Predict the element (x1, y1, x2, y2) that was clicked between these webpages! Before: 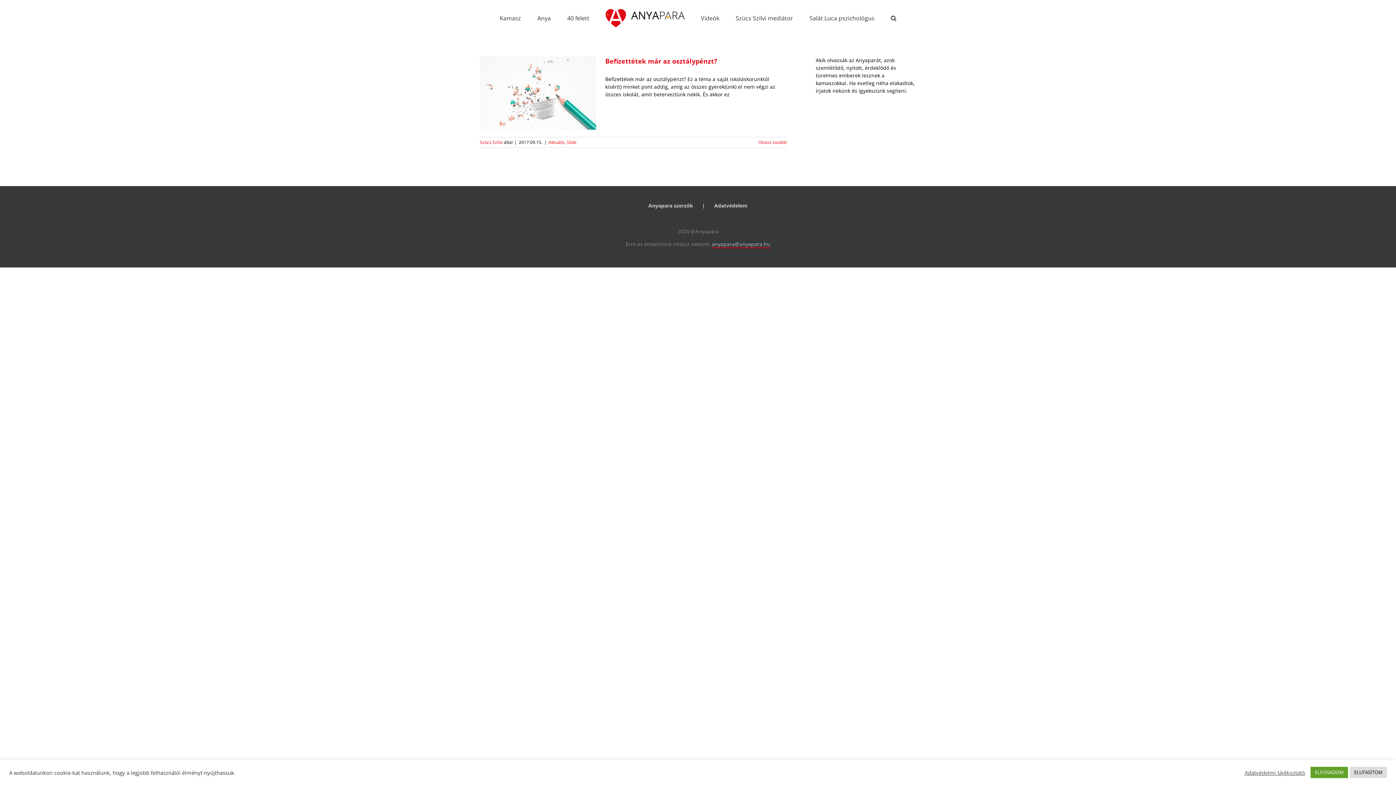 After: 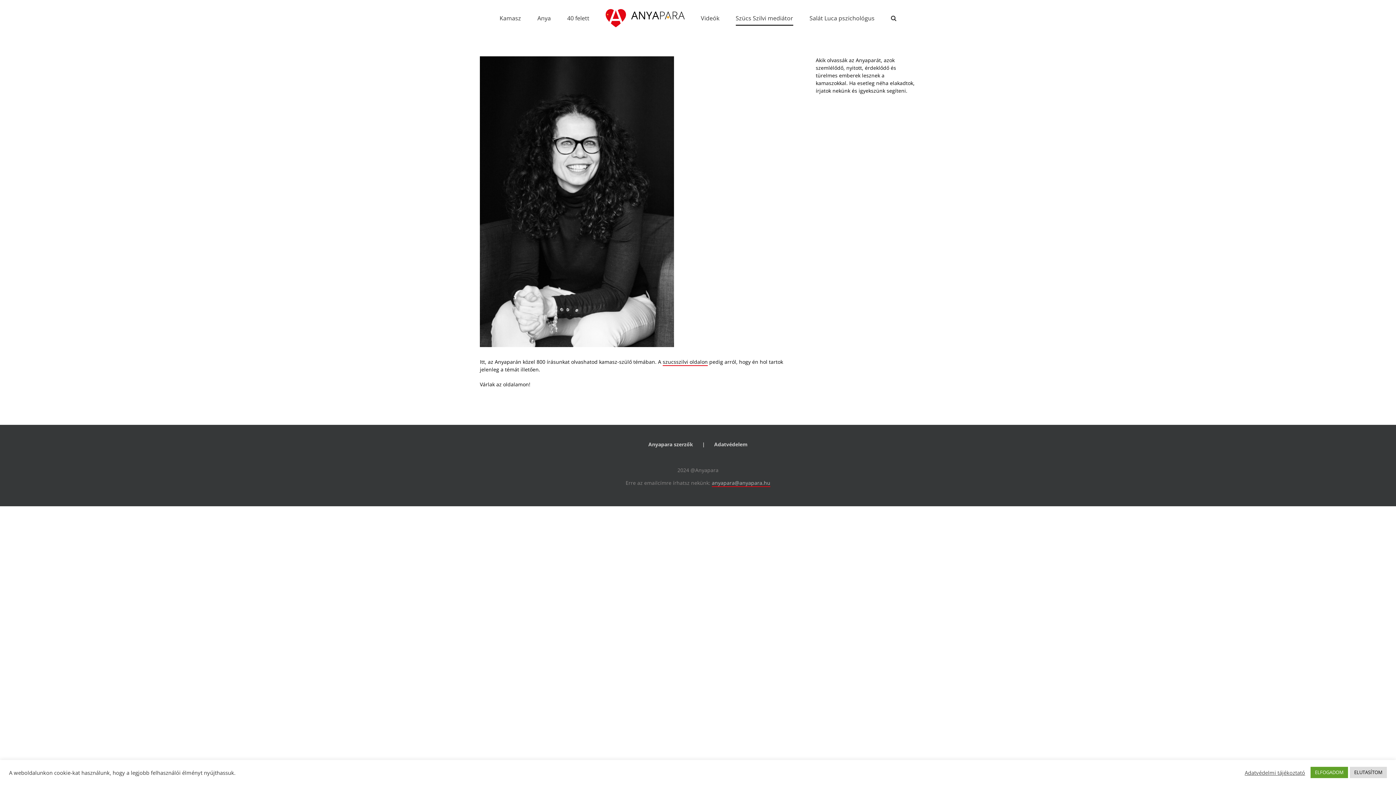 Action: bbox: (735, 0, 793, 36) label: Szücs Szilvi mediátor